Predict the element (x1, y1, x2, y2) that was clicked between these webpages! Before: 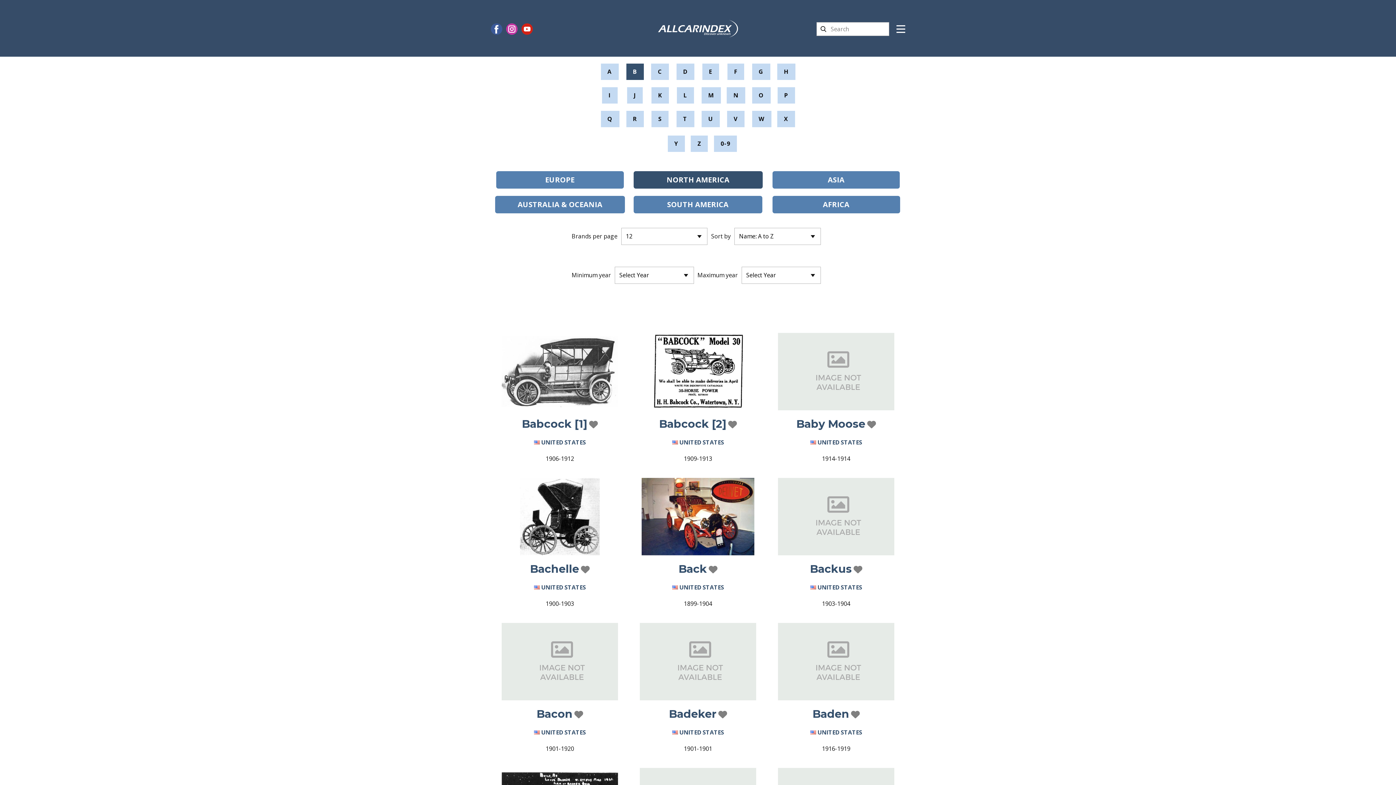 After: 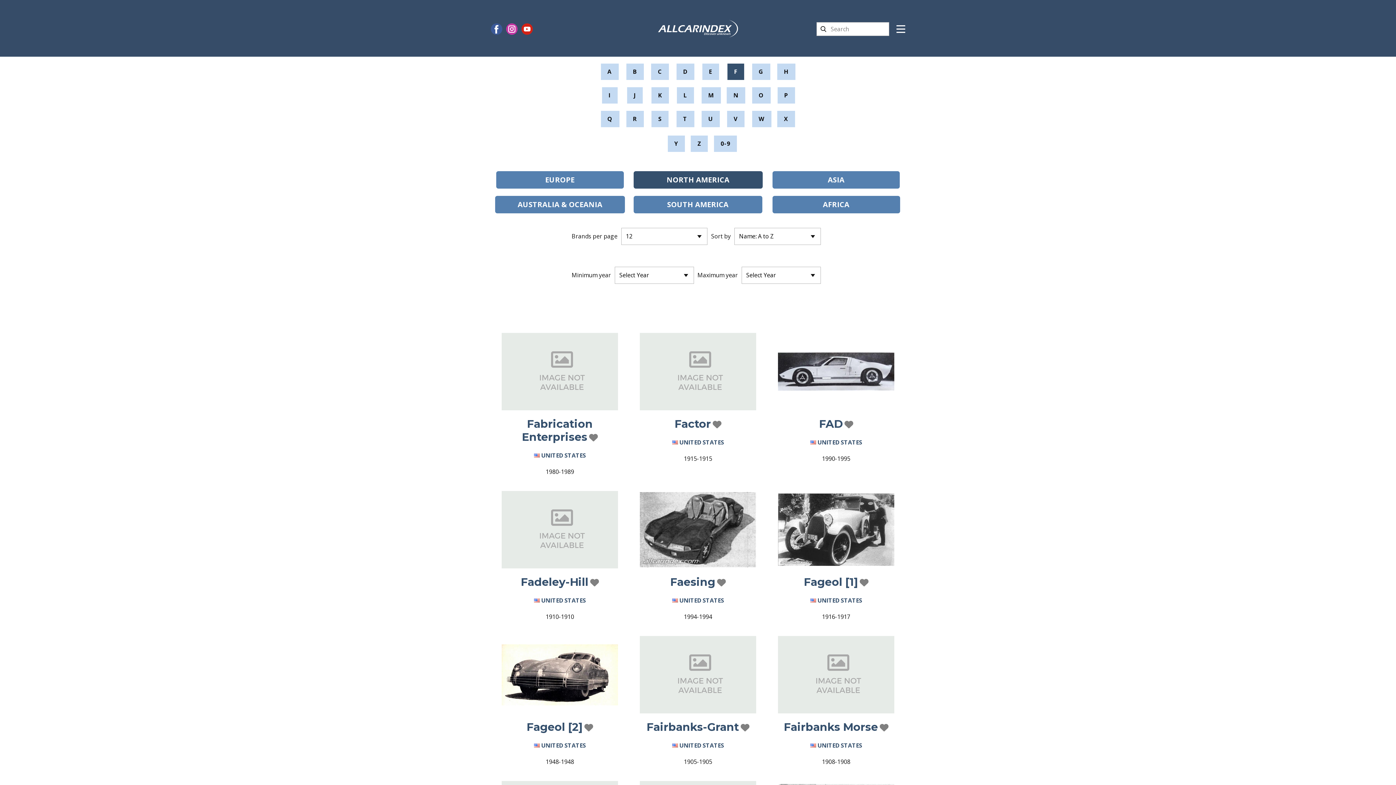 Action: bbox: (727, 63, 744, 80) label: F